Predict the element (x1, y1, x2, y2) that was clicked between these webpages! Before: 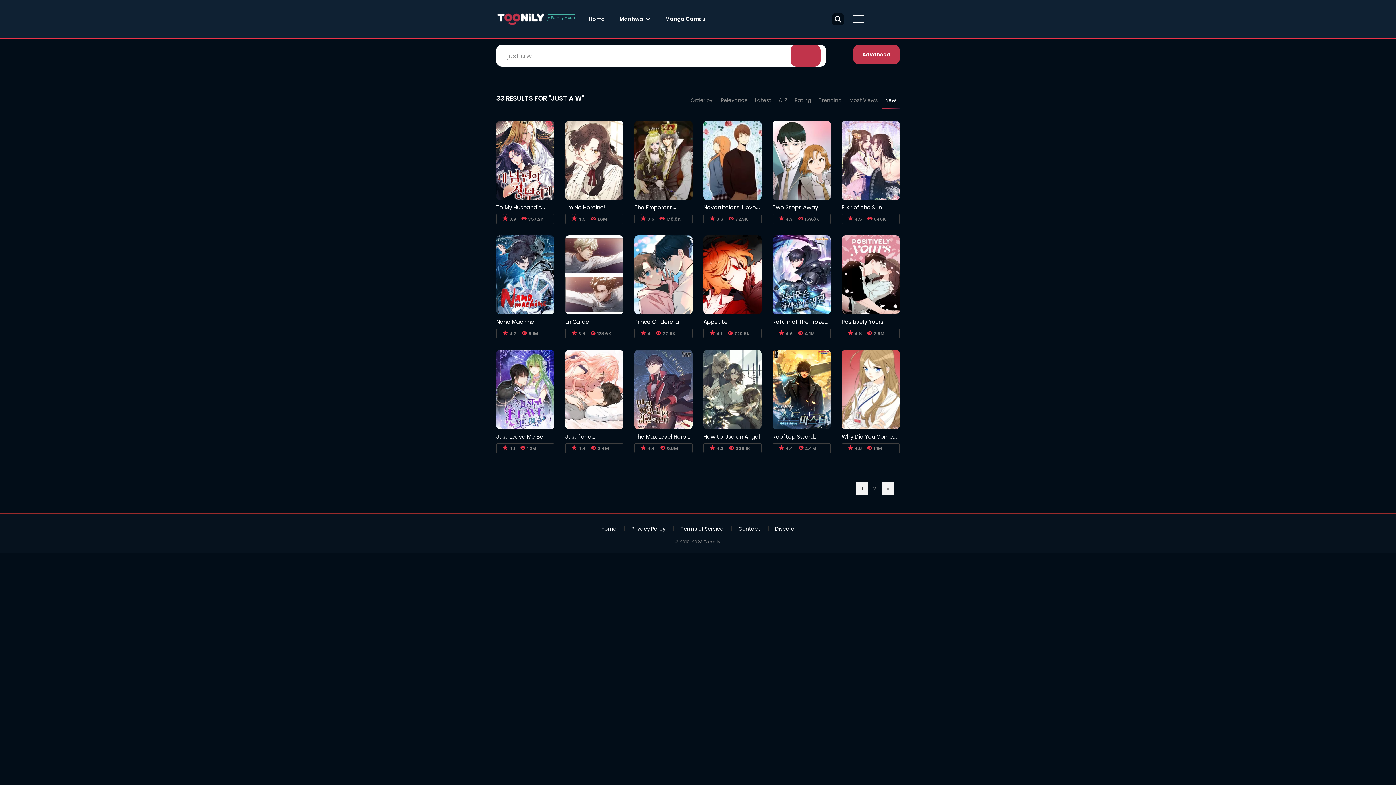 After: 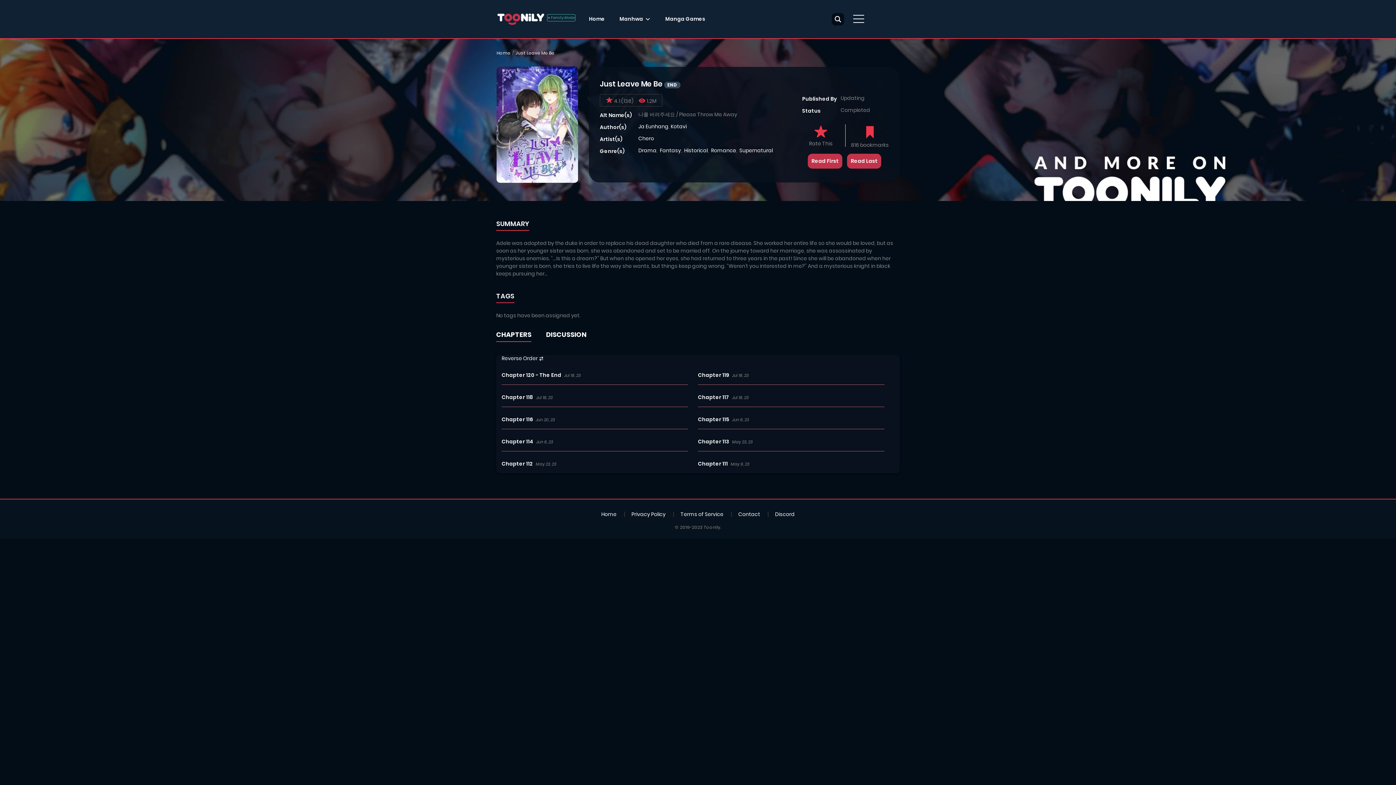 Action: bbox: (496, 385, 554, 393)